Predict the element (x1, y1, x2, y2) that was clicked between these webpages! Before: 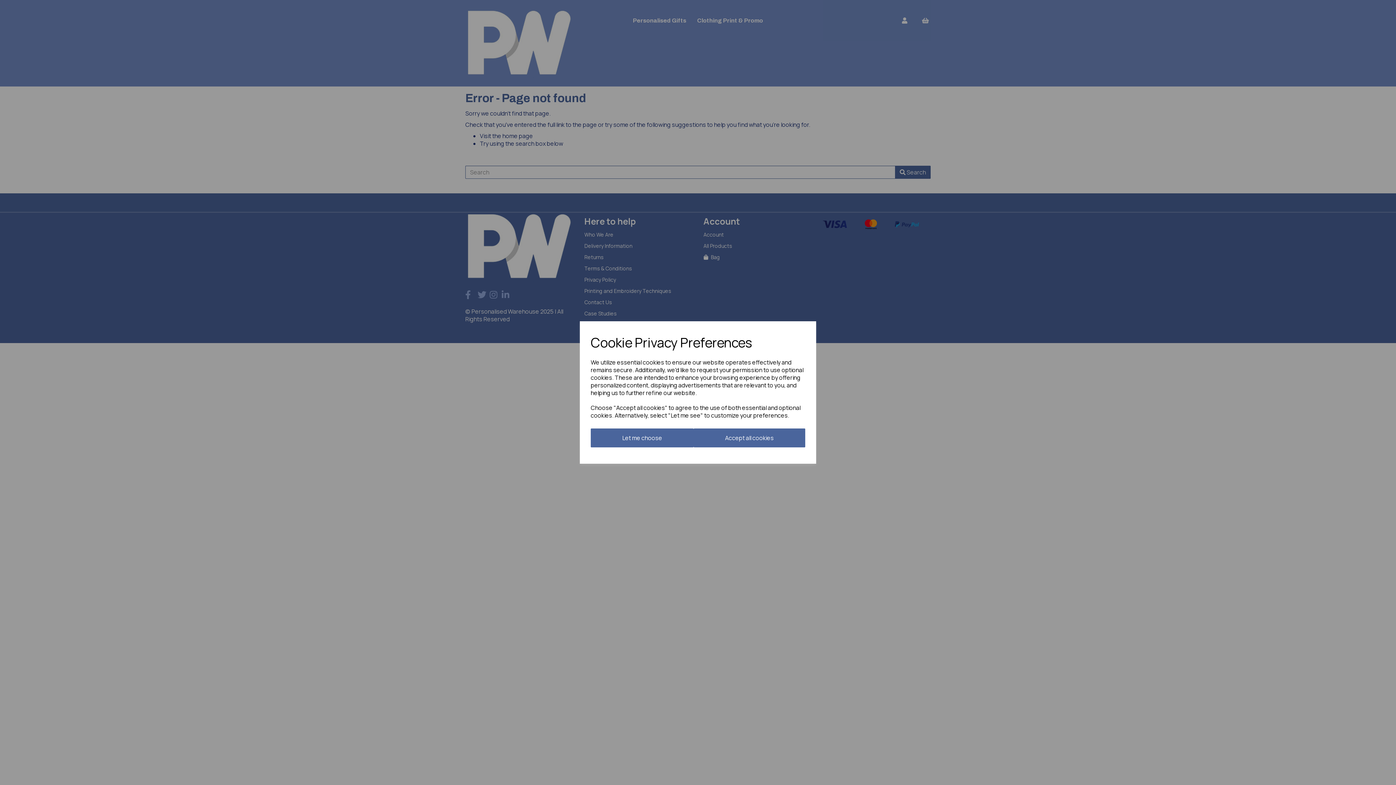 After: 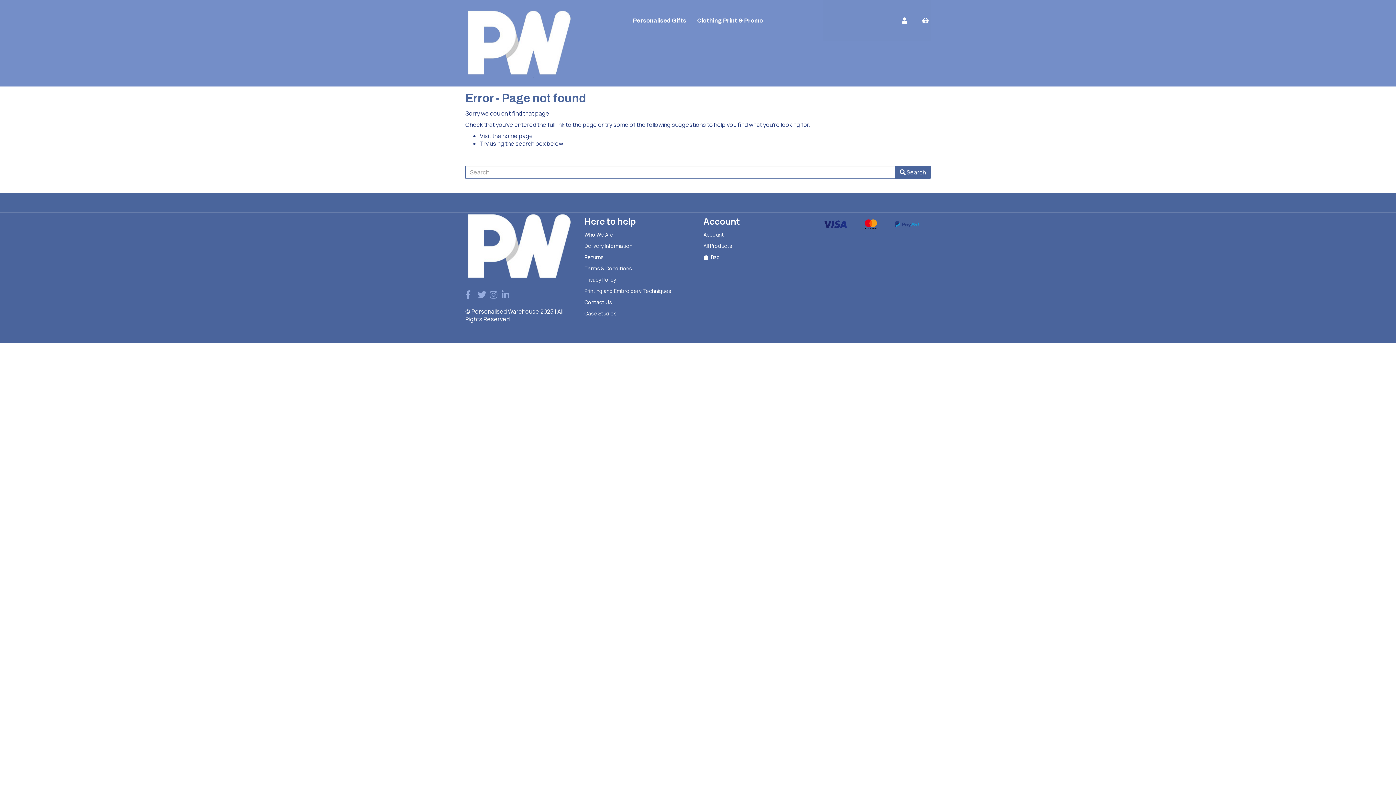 Action: label: Accept all cookies bbox: (693, 428, 805, 447)